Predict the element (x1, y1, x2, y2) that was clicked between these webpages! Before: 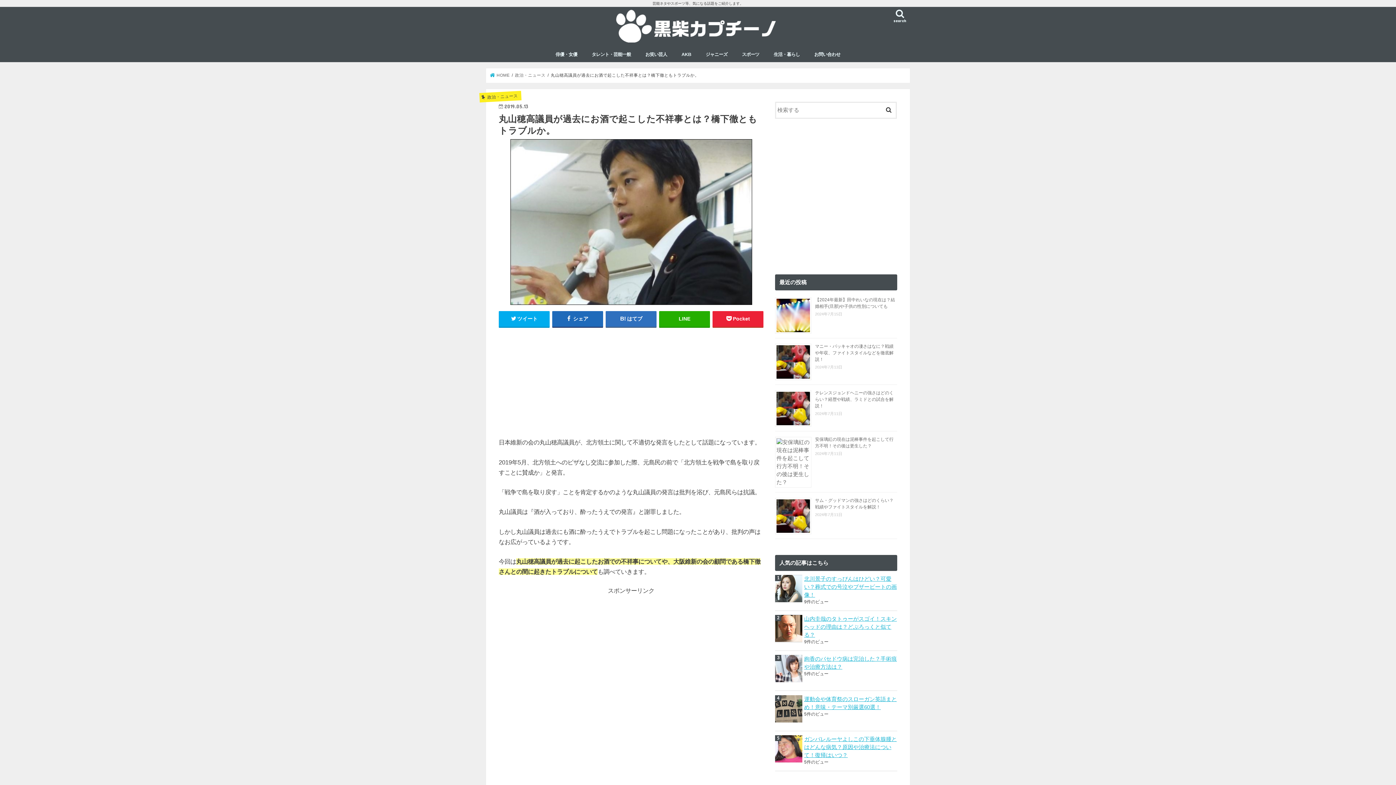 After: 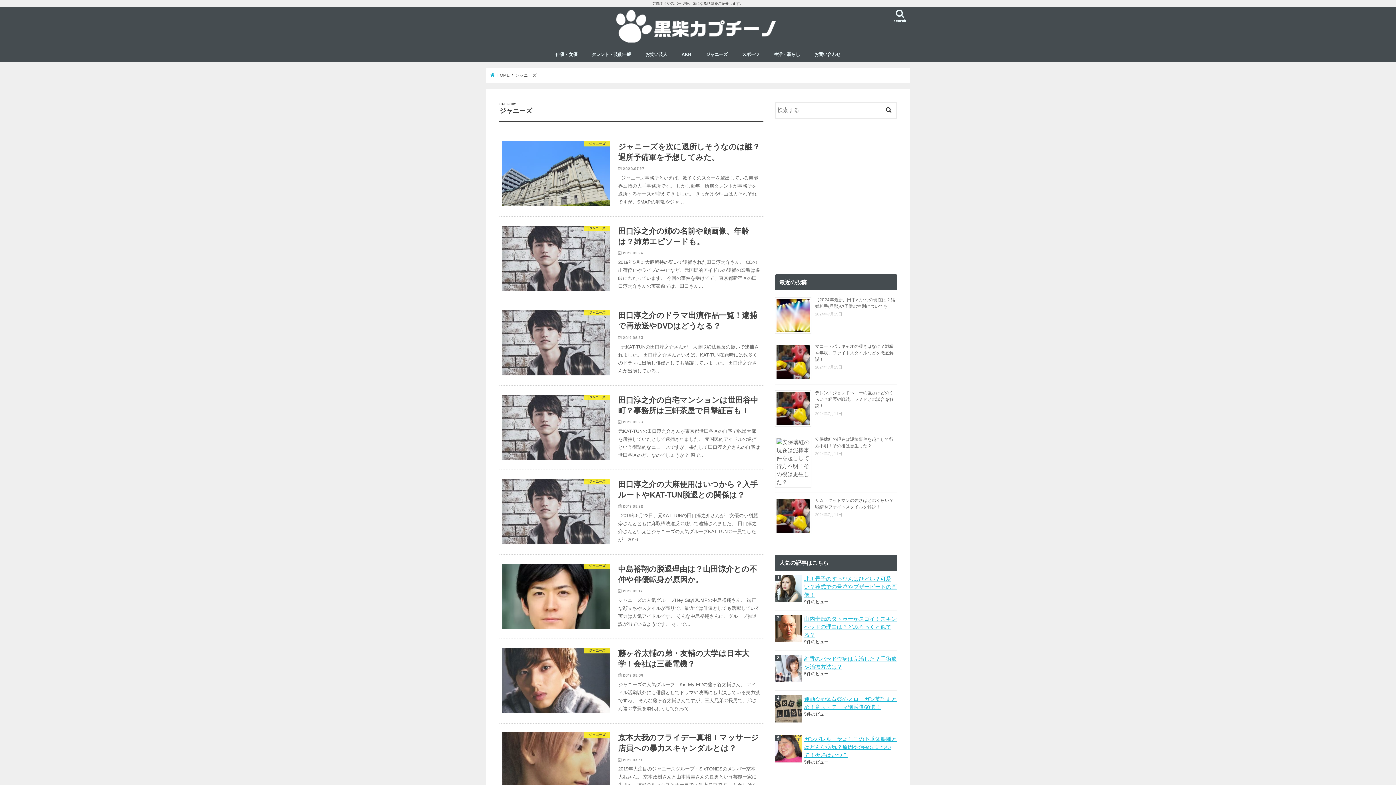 Action: bbox: (698, 46, 734, 62) label: ジャニーズ